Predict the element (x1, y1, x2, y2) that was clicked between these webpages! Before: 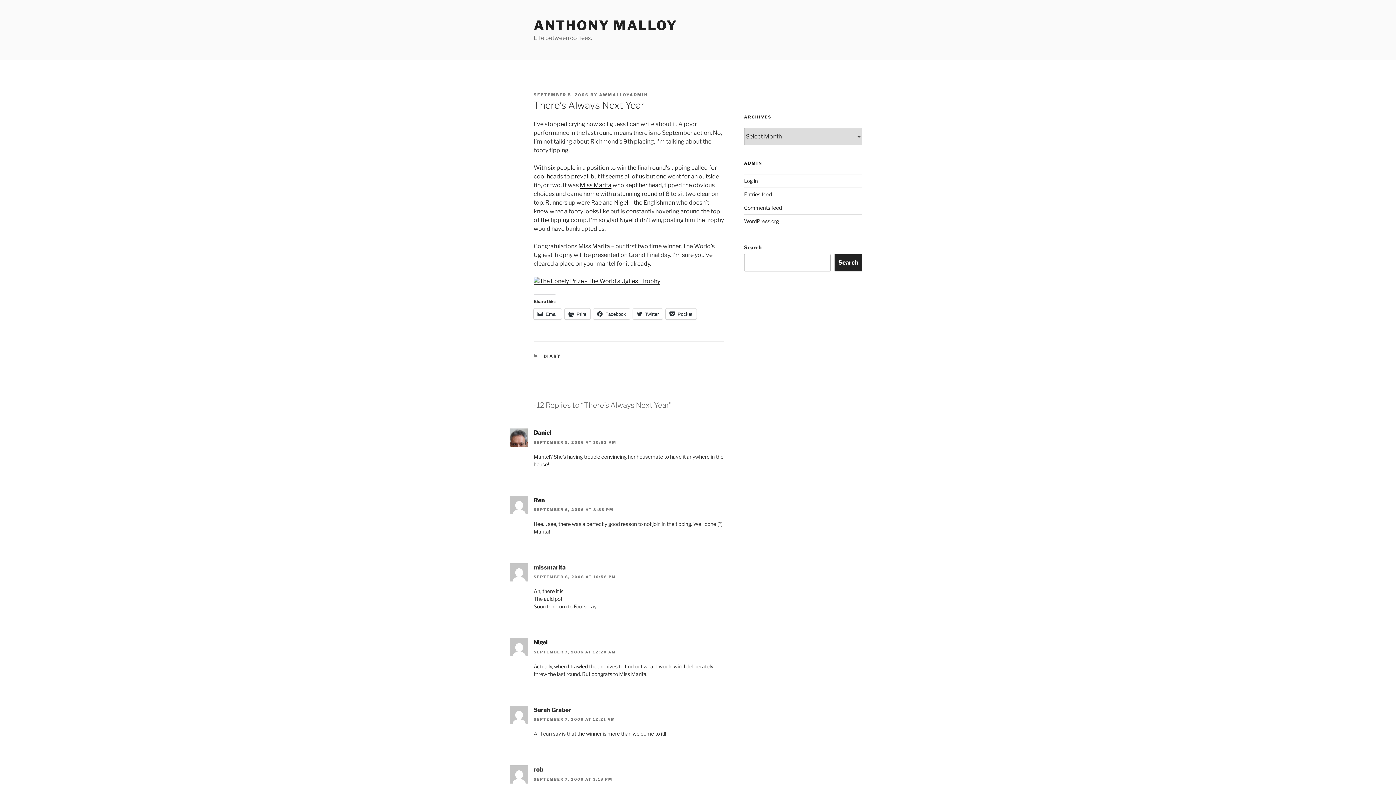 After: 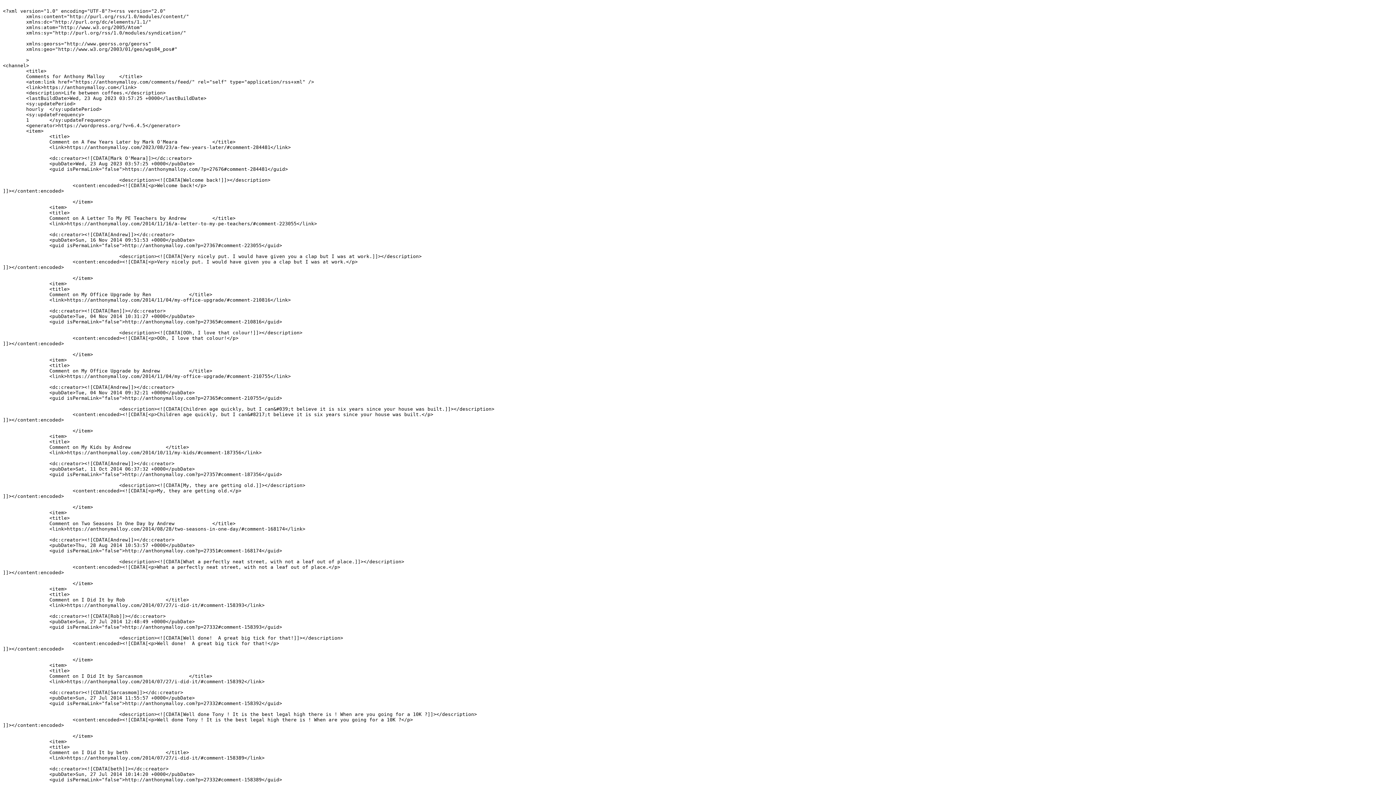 Action: bbox: (744, 204, 782, 210) label: Comments feed